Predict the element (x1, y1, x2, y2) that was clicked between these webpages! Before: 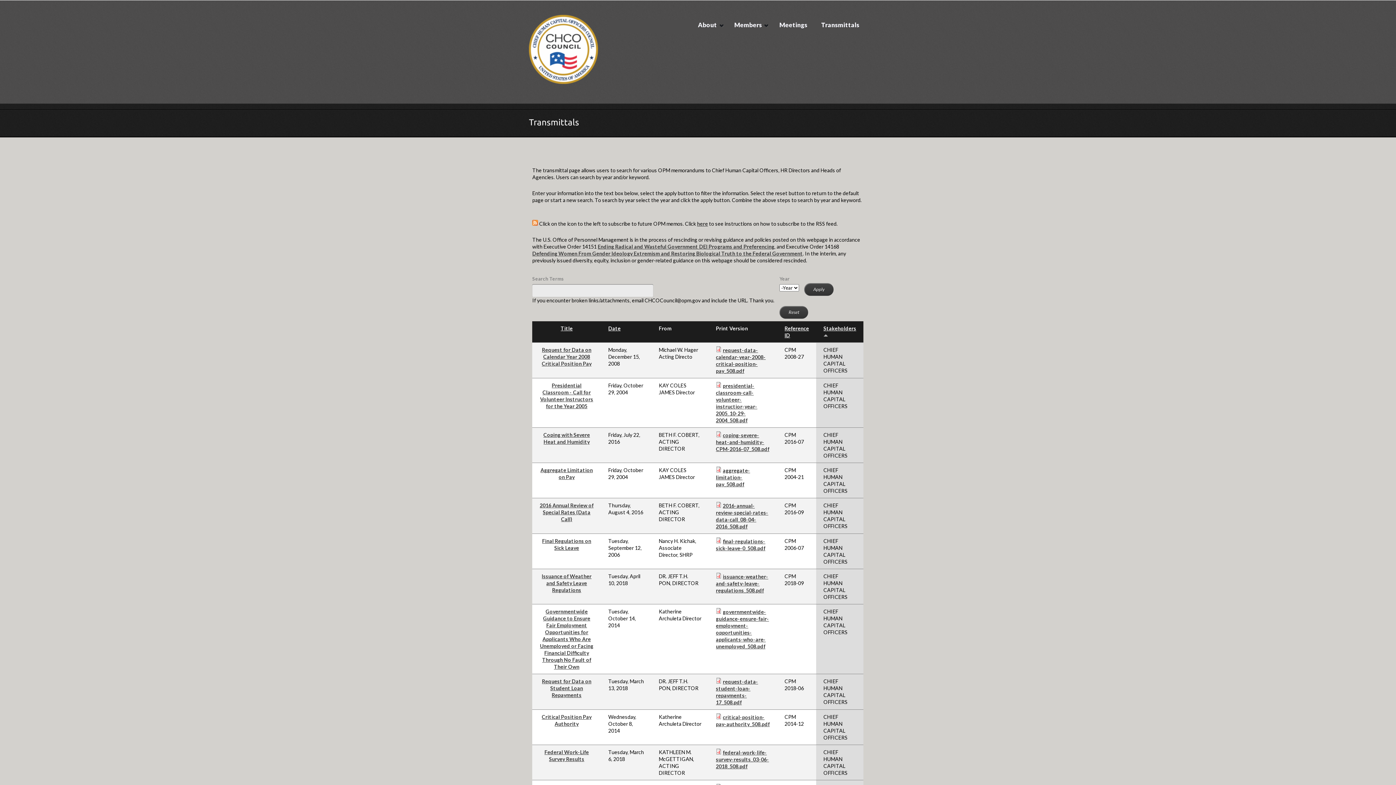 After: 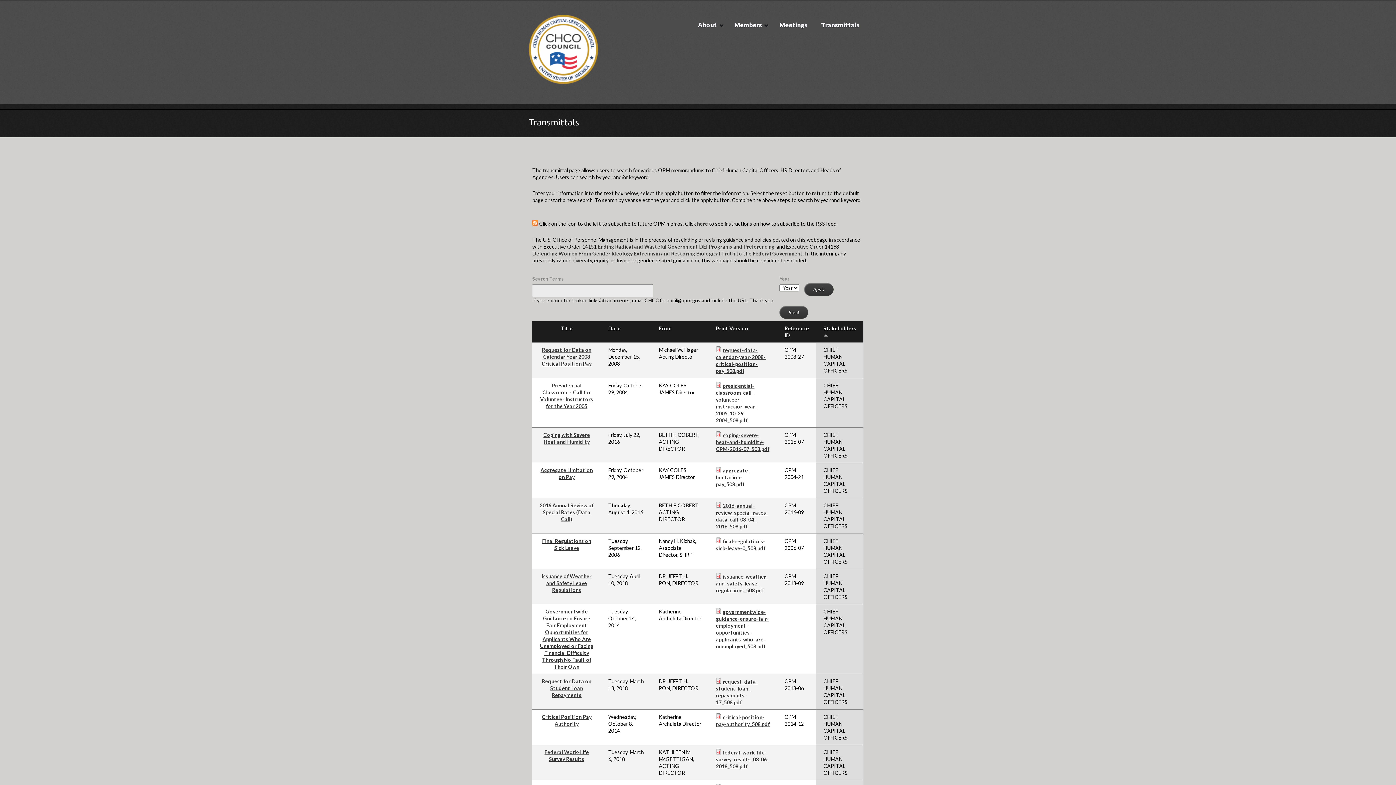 Action: bbox: (716, 467, 750, 487) label: aggregate-limitation-pay_508.pdf